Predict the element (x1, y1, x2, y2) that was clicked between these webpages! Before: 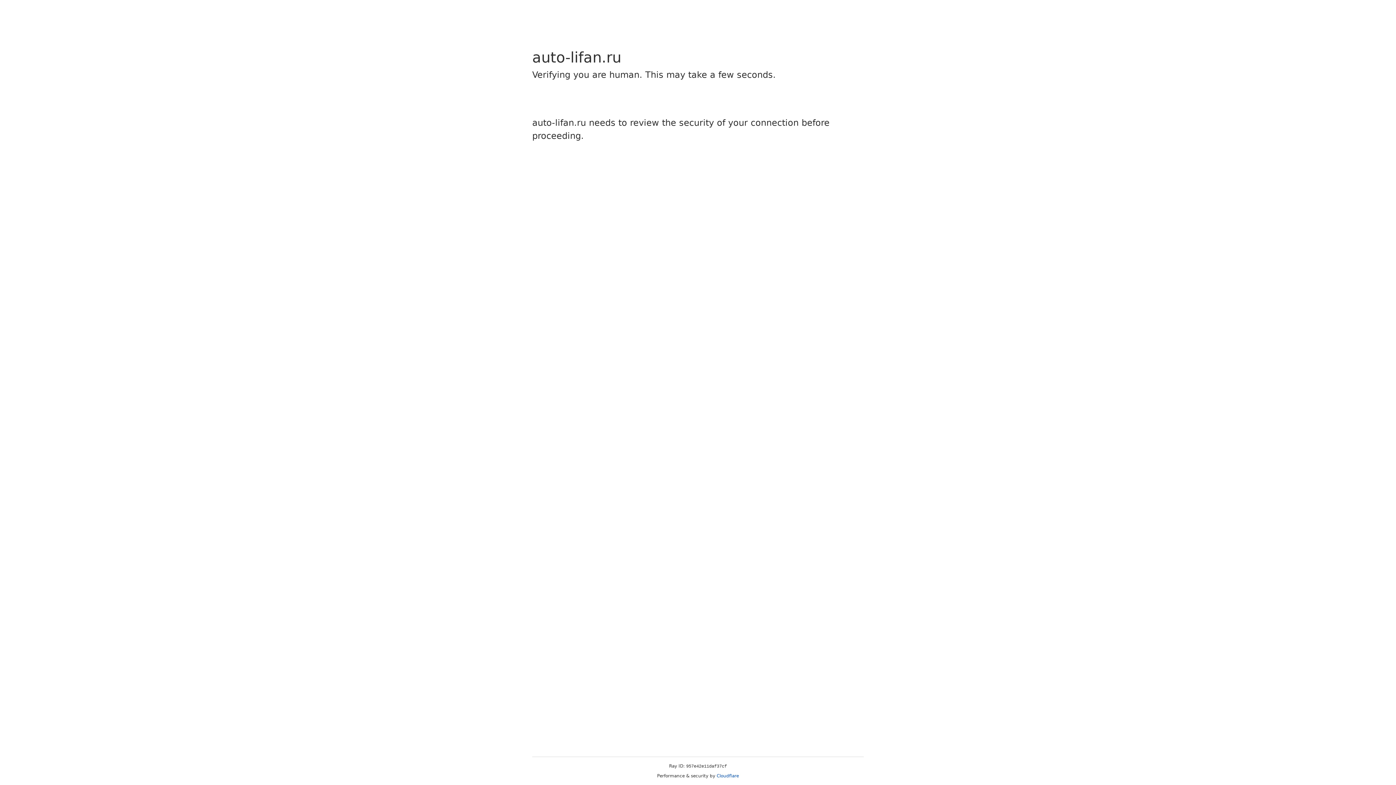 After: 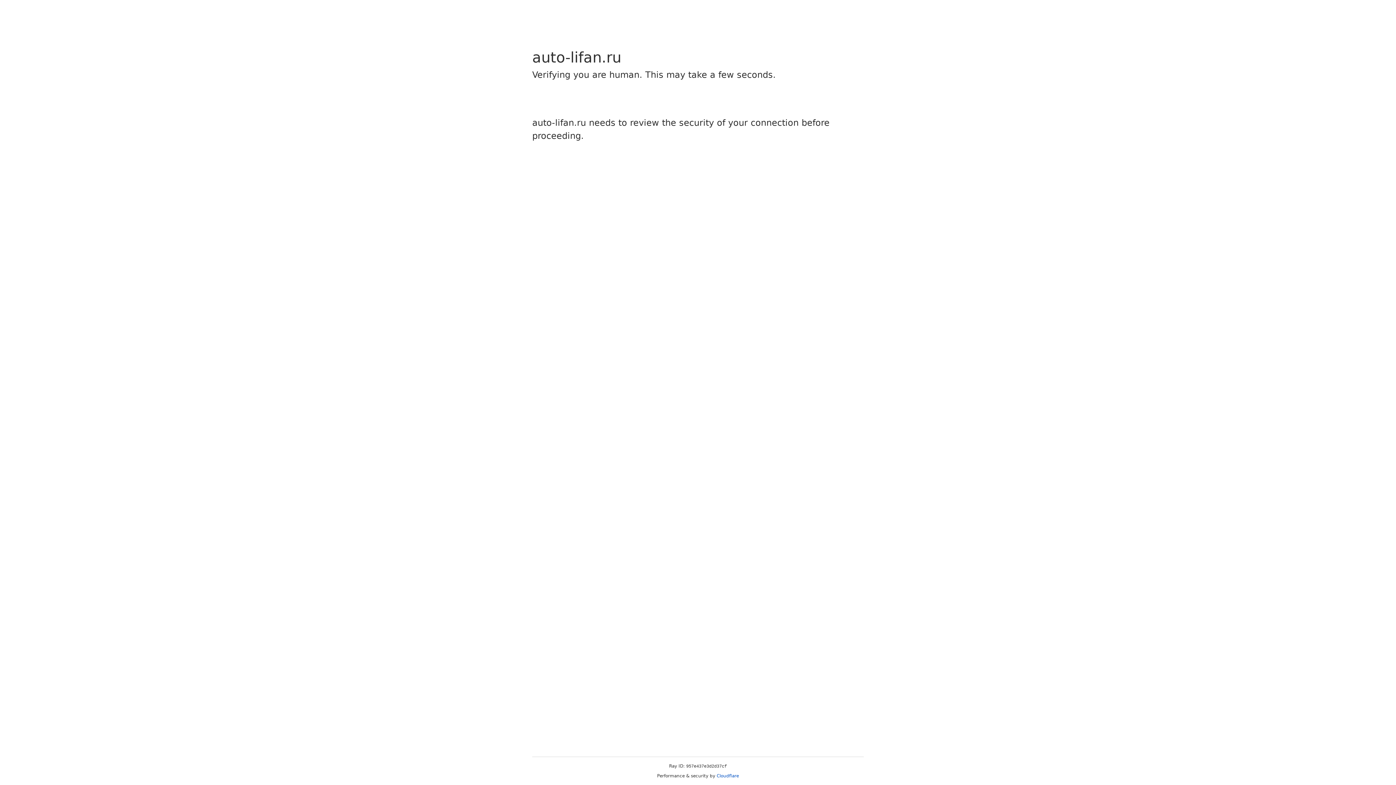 Action: bbox: (716, 773, 739, 778) label: Cloudflare